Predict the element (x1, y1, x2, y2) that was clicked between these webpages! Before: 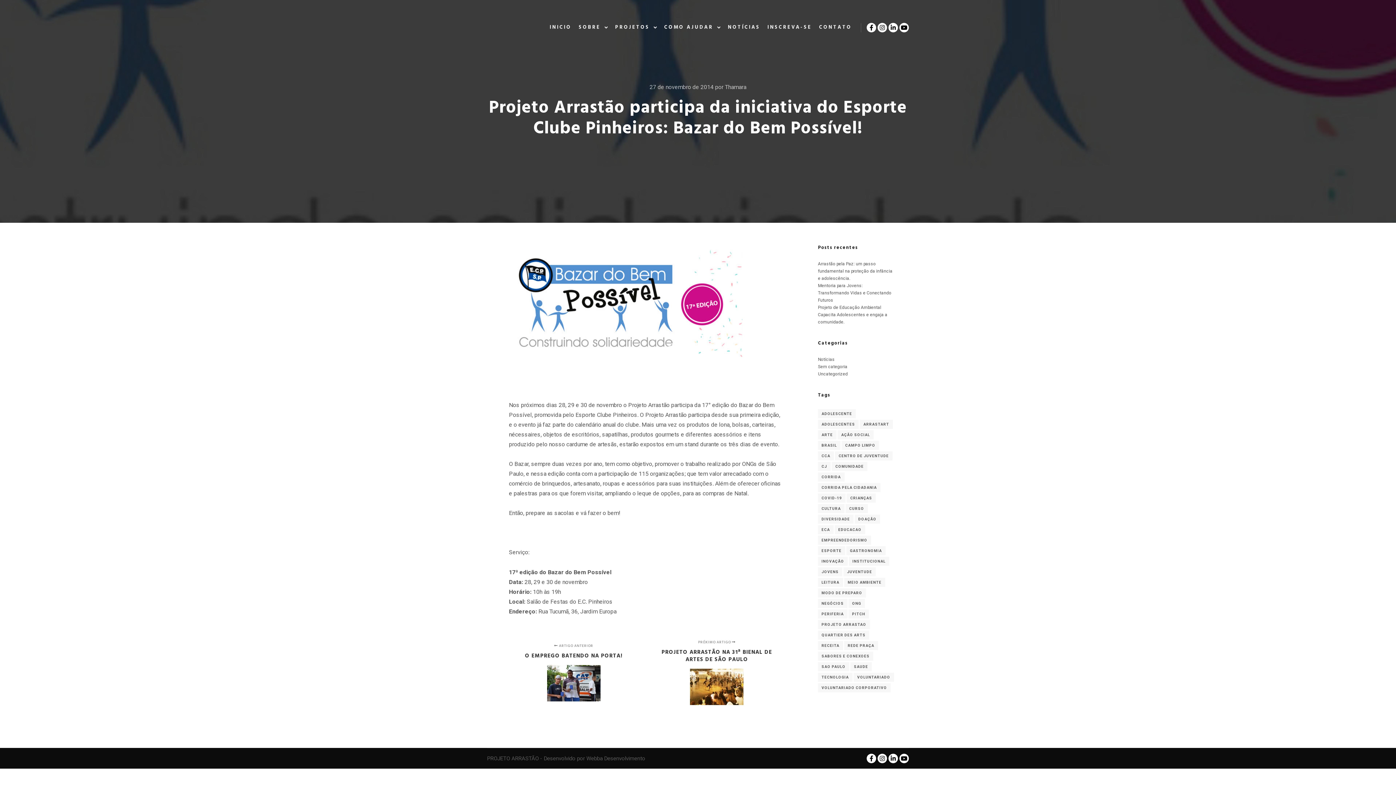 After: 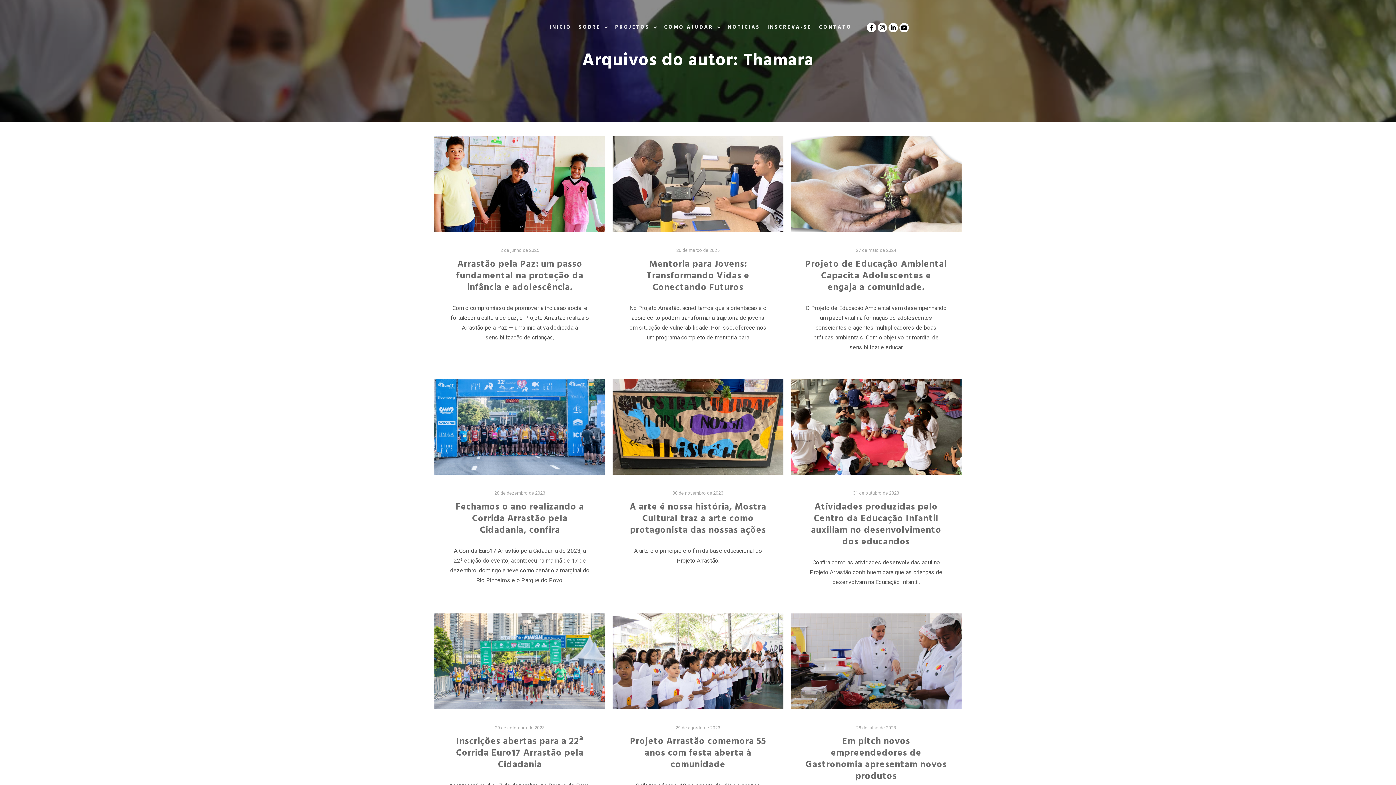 Action: bbox: (725, 83, 746, 90) label: Thamara